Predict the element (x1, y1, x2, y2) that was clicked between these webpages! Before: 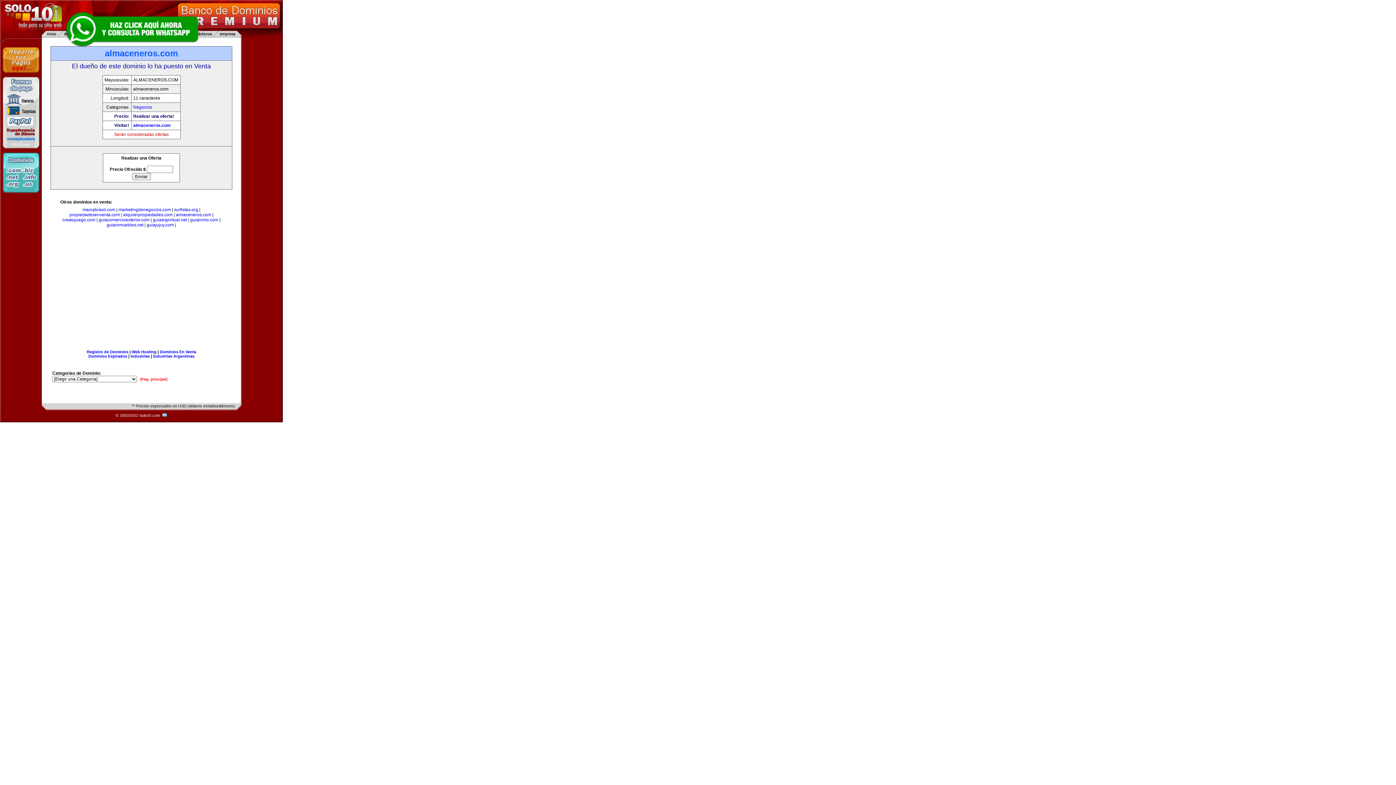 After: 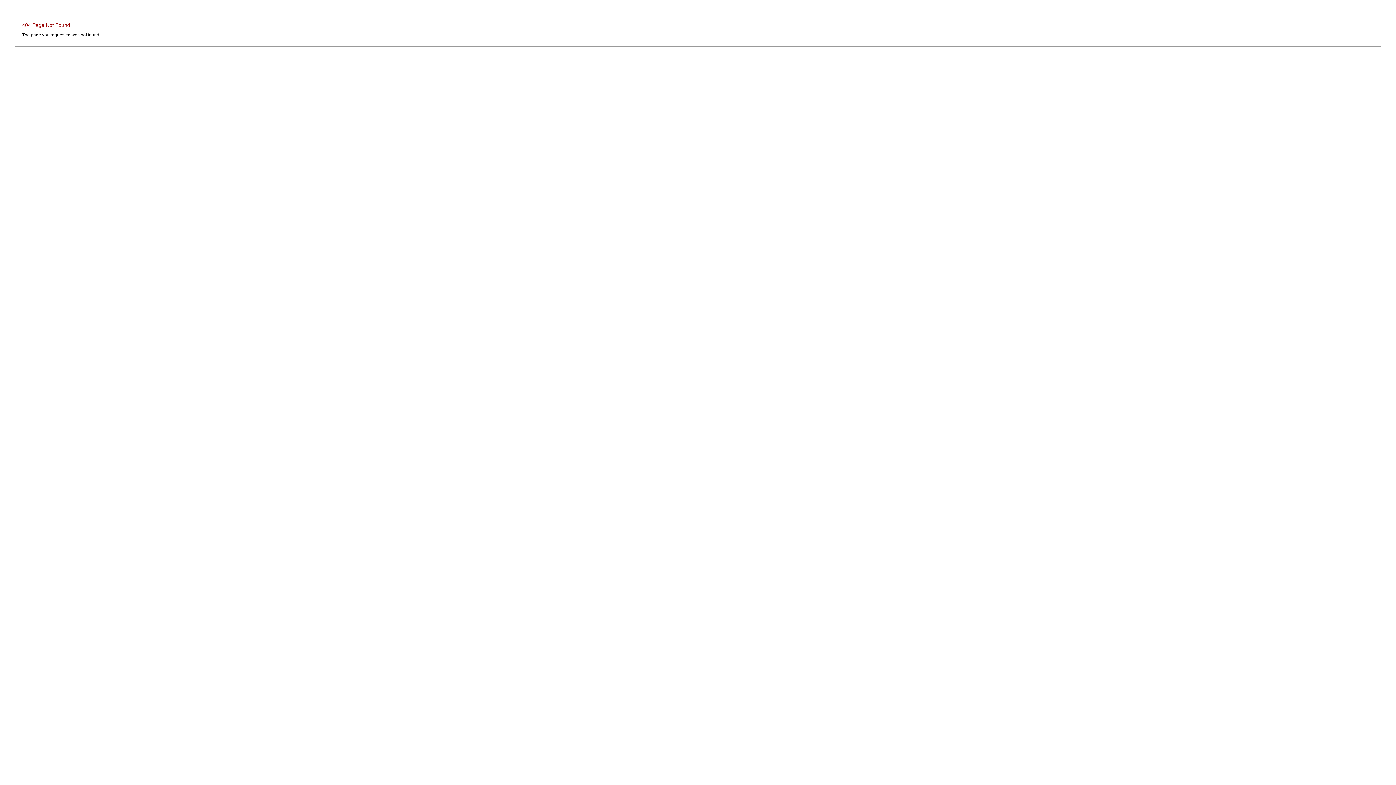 Action: bbox: (161, 413, 167, 417) label:  